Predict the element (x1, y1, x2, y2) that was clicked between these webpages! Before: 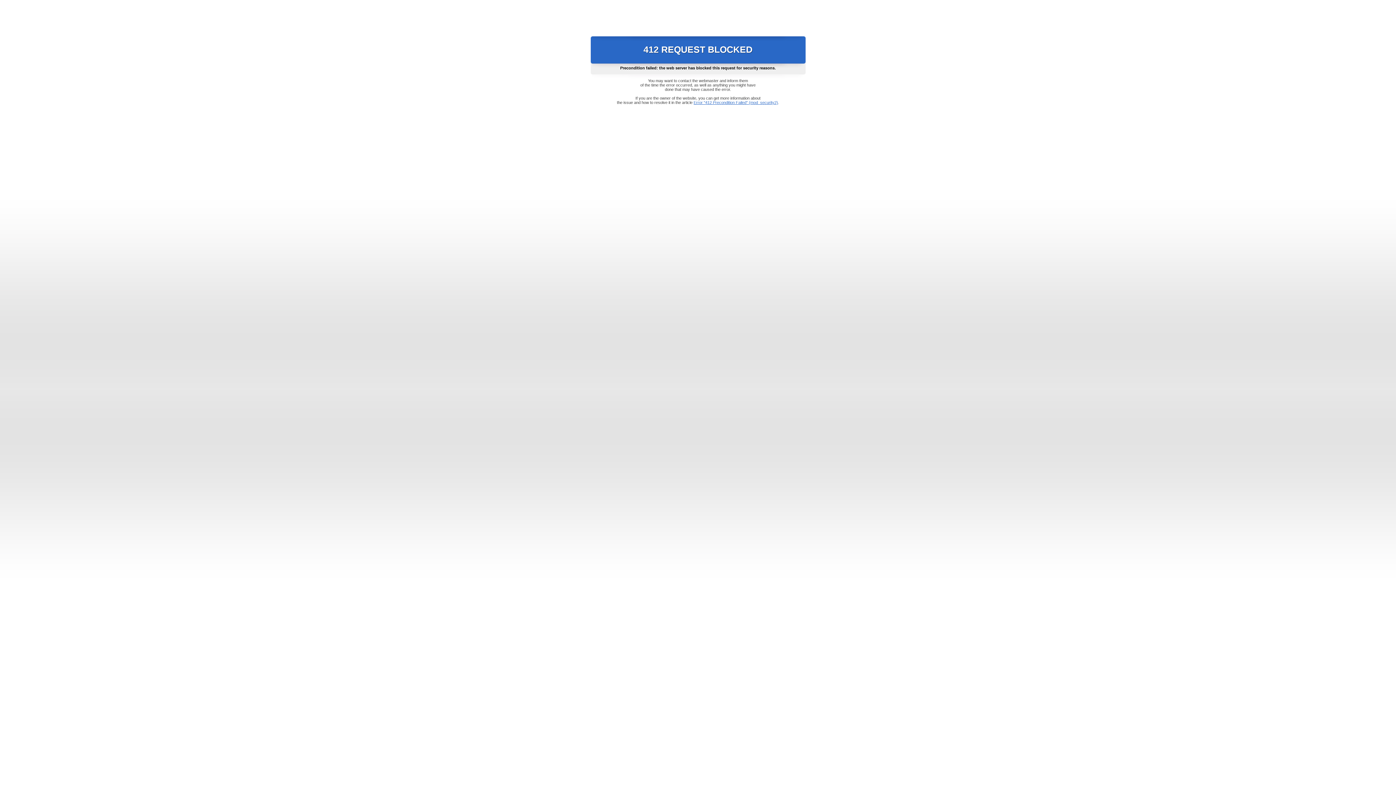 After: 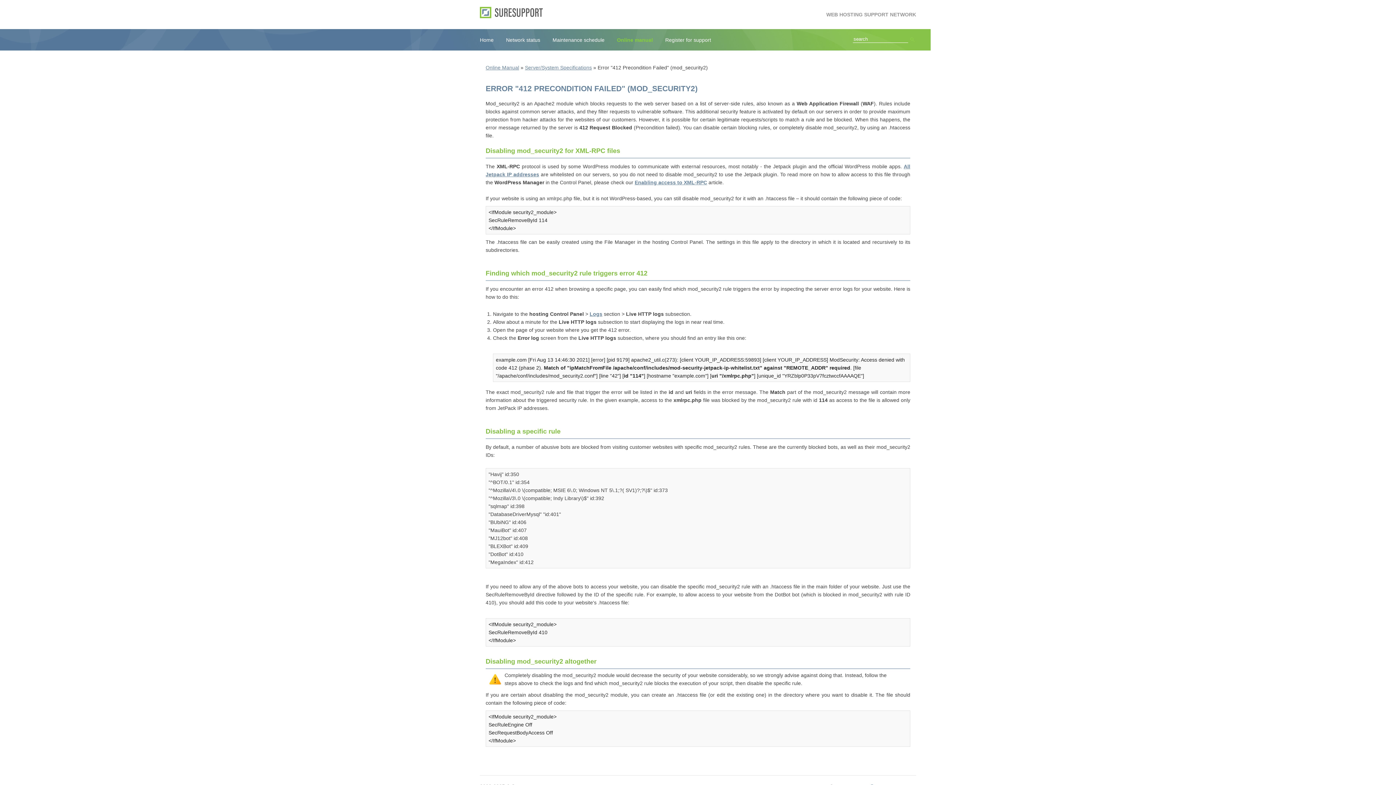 Action: bbox: (693, 100, 778, 104) label: Error "412 Precondition Failed" (mod_security2)